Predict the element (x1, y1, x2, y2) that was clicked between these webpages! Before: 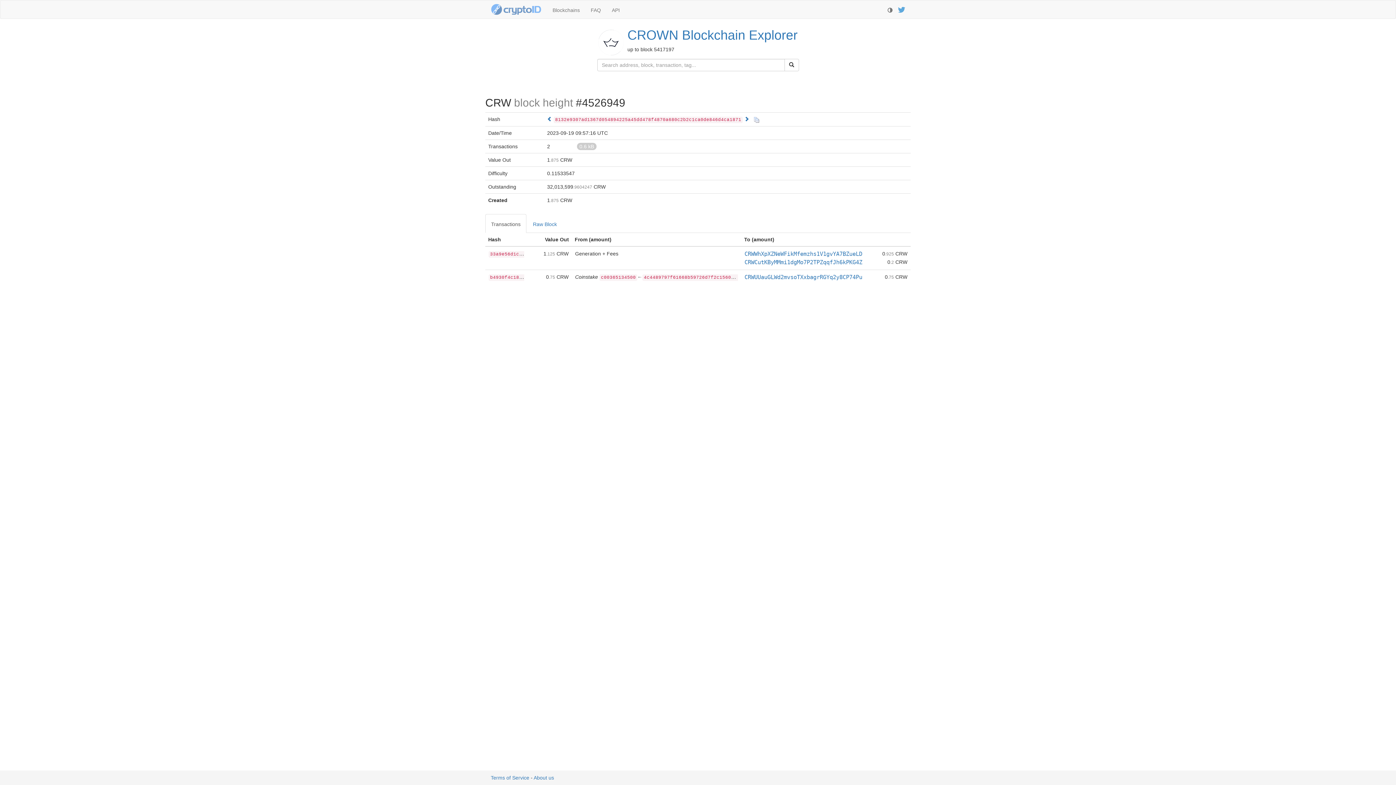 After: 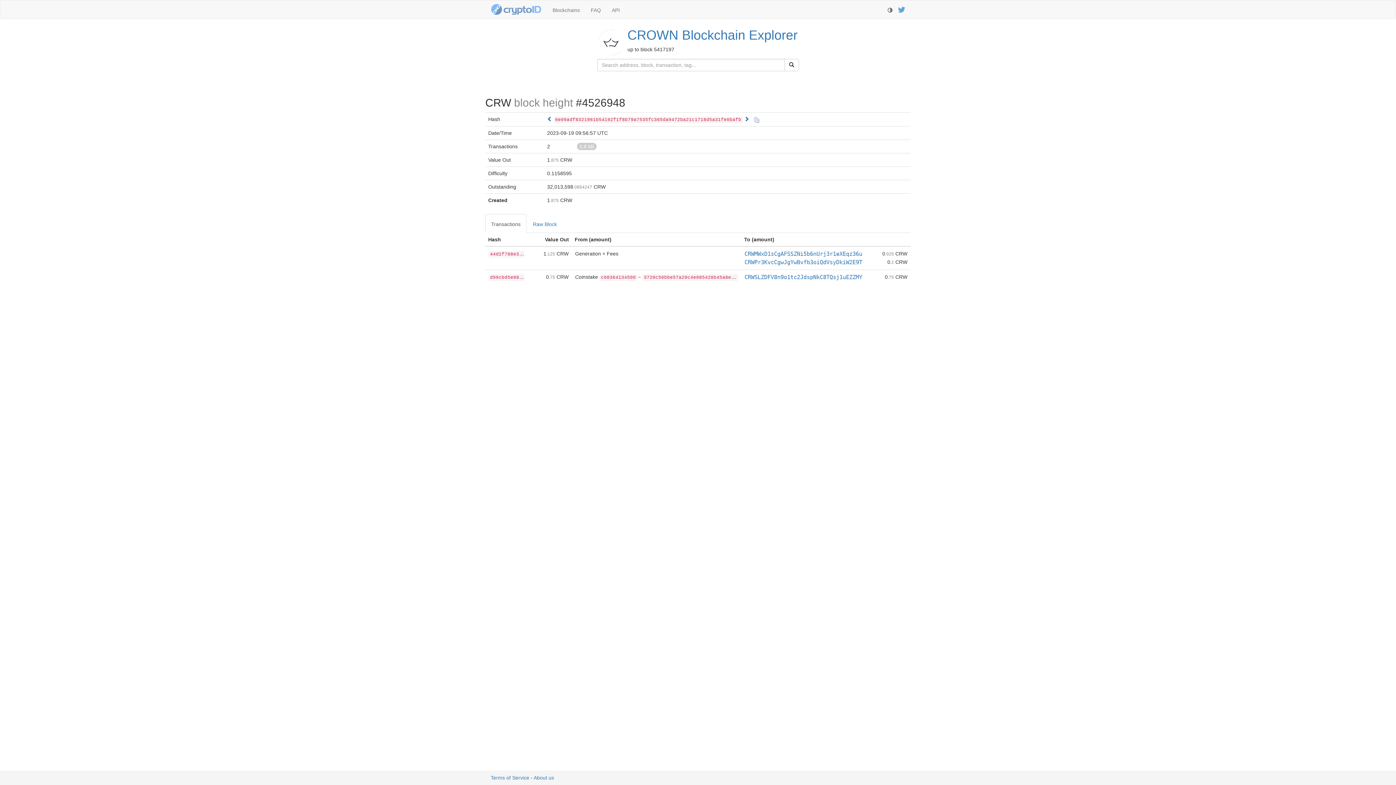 Action: bbox: (547, 116, 552, 122)